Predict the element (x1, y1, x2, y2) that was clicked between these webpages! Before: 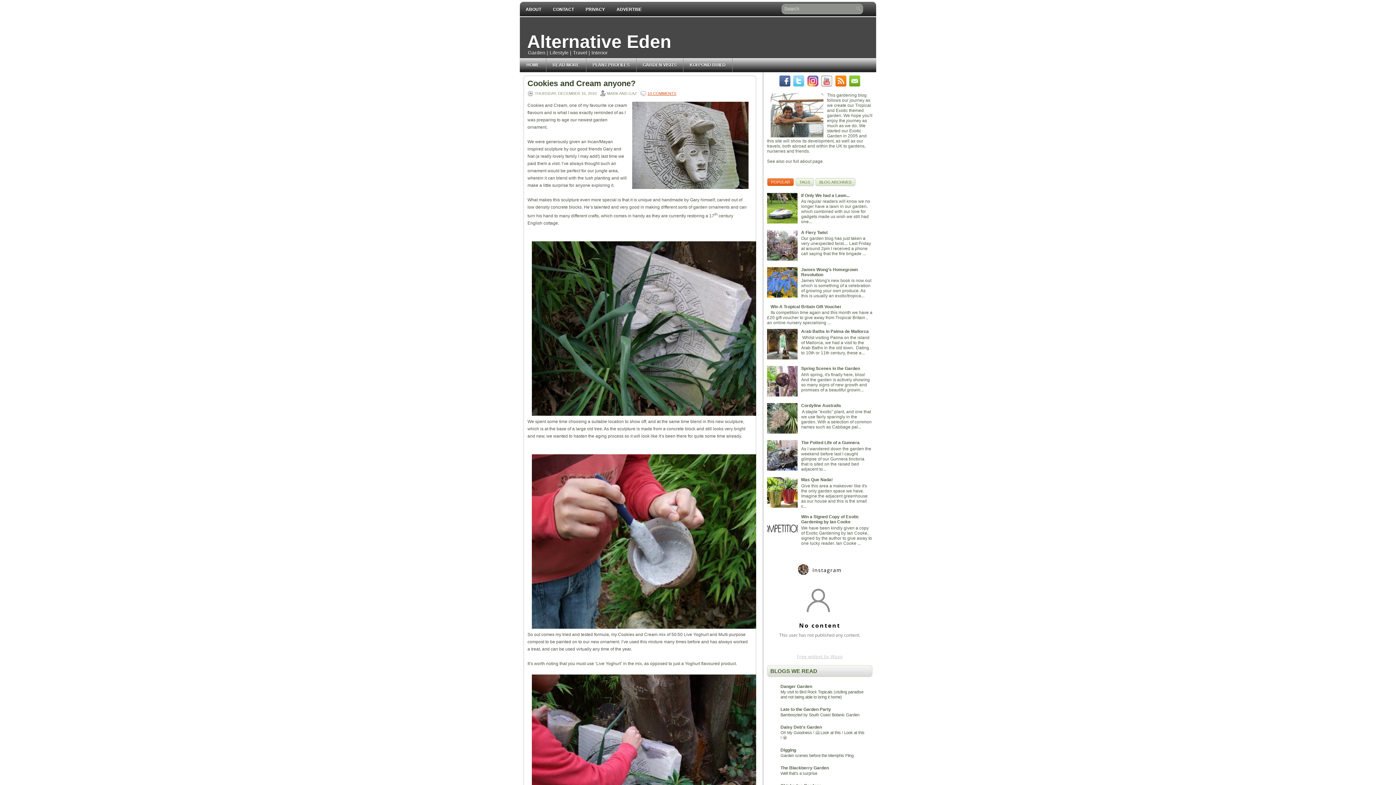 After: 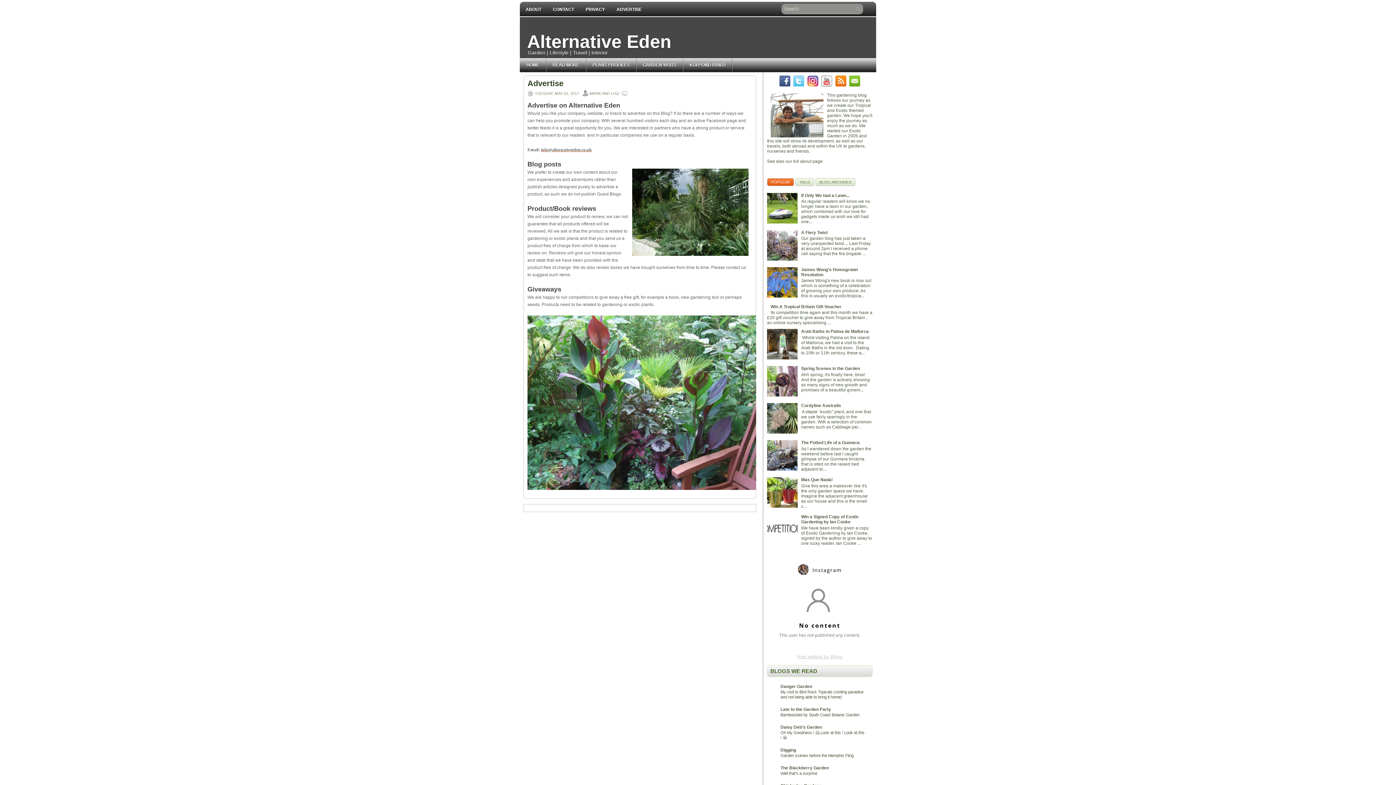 Action: bbox: (610, 1, 647, 17) label: ADVERTISE